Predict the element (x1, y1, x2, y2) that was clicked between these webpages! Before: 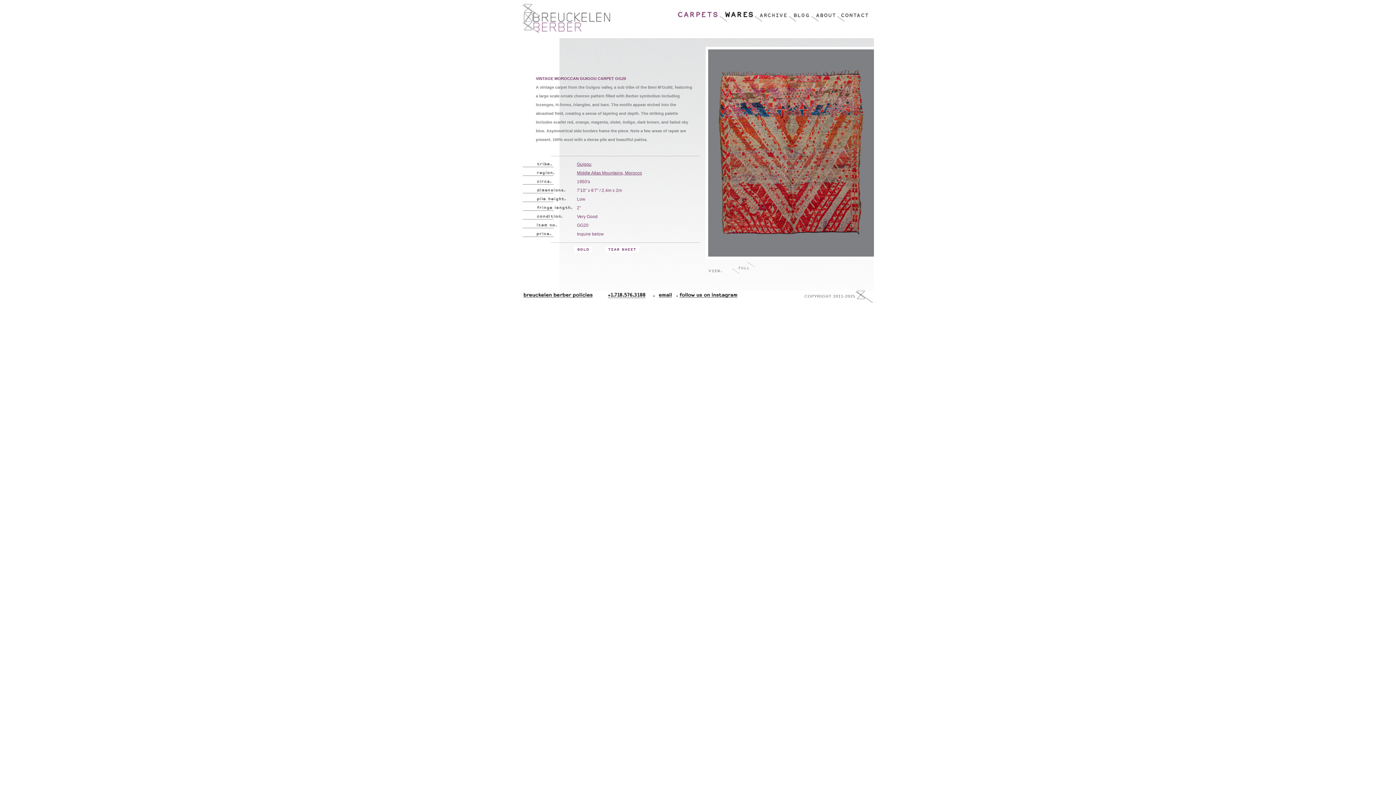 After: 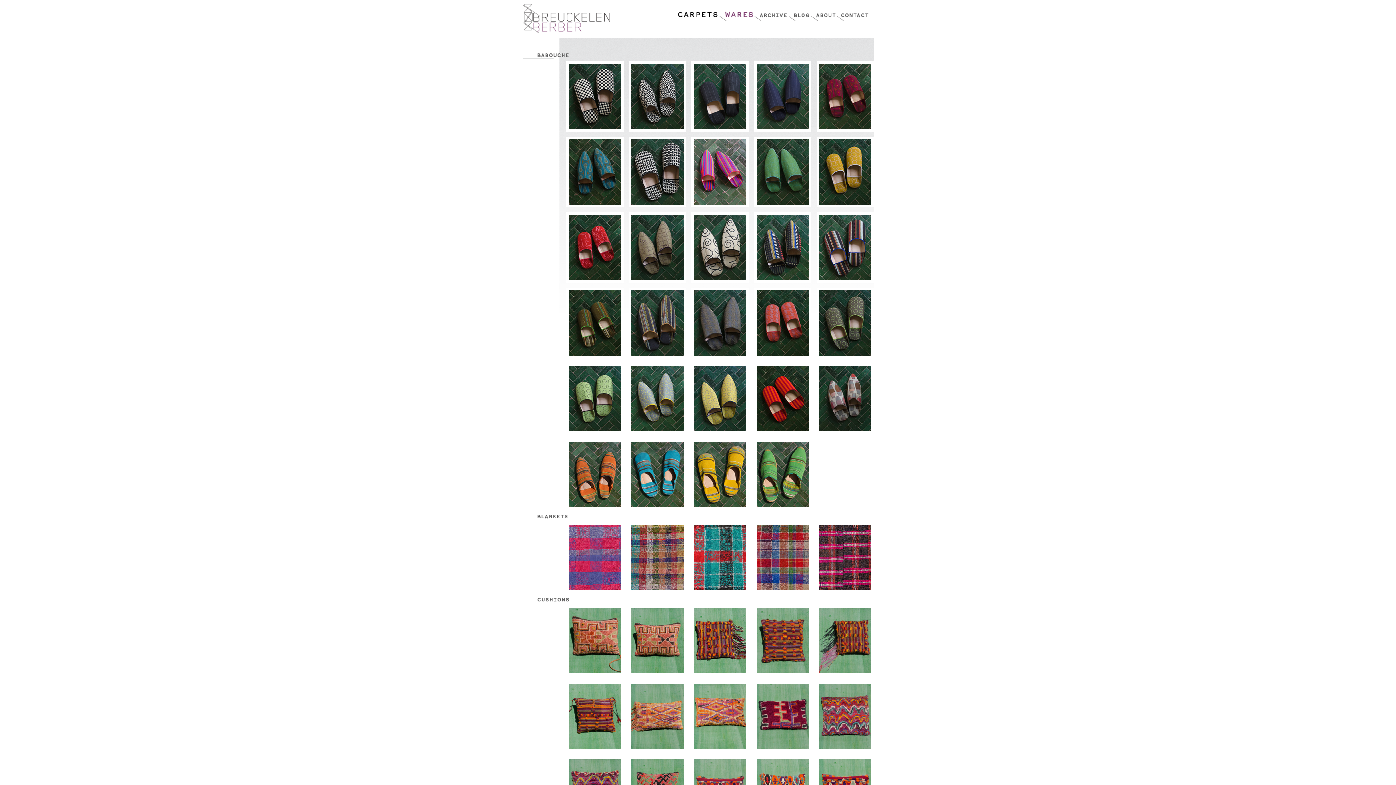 Action: bbox: (719, 4, 754, 21) label: Wares